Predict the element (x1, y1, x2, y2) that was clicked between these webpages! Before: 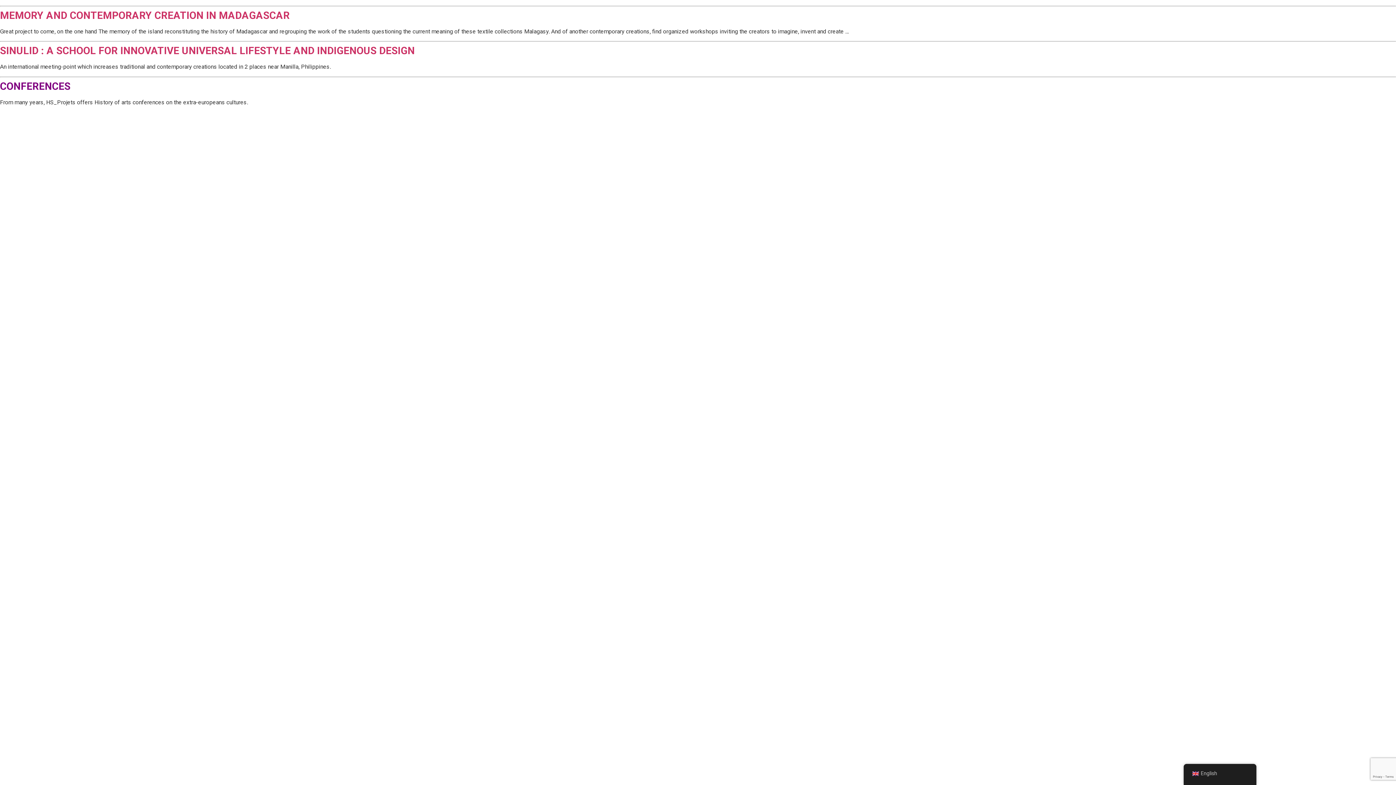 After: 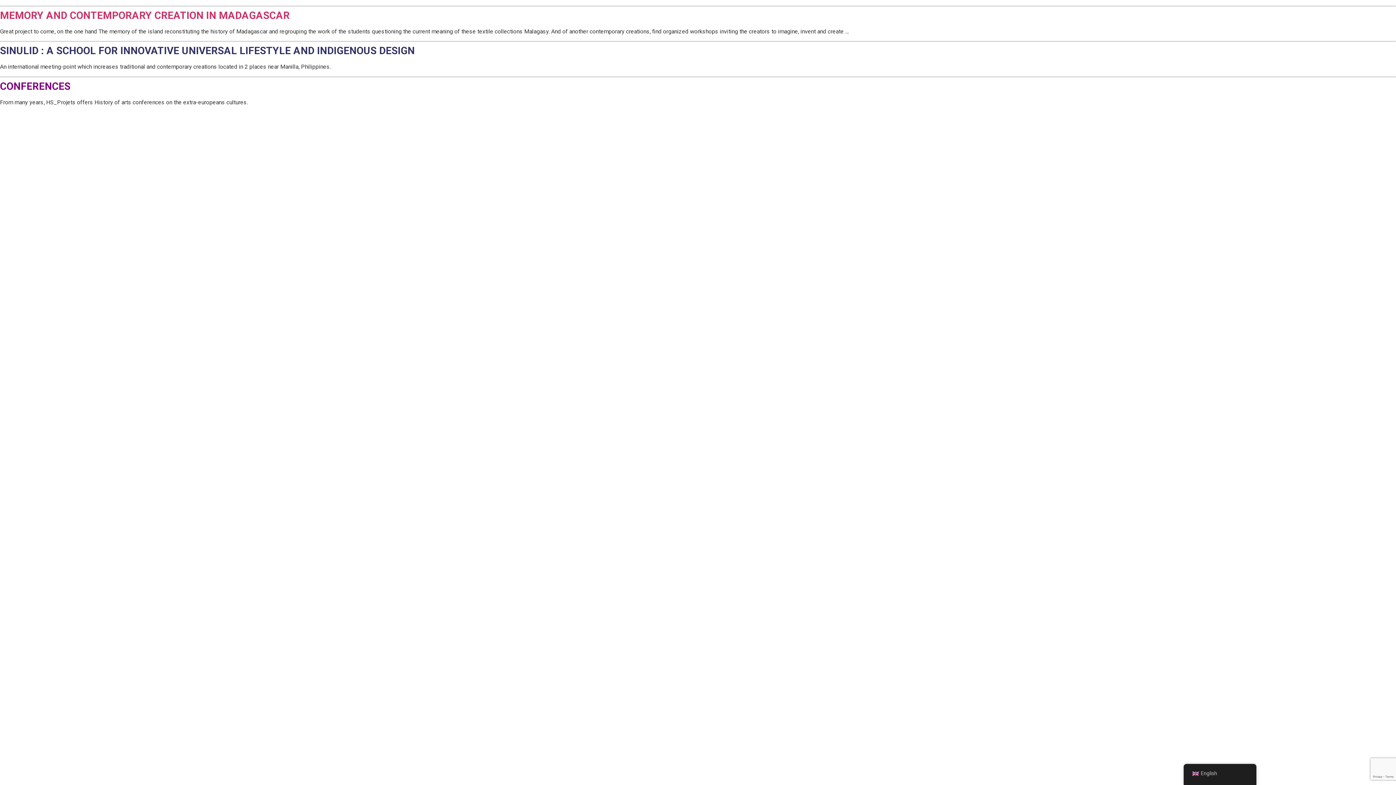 Action: bbox: (0, 44, 414, 56) label: SINULID : A SCHOOL FOR INNOVATIVE UNIVERSAL LIFESTYLE AND INDIGENOUS DESIGN